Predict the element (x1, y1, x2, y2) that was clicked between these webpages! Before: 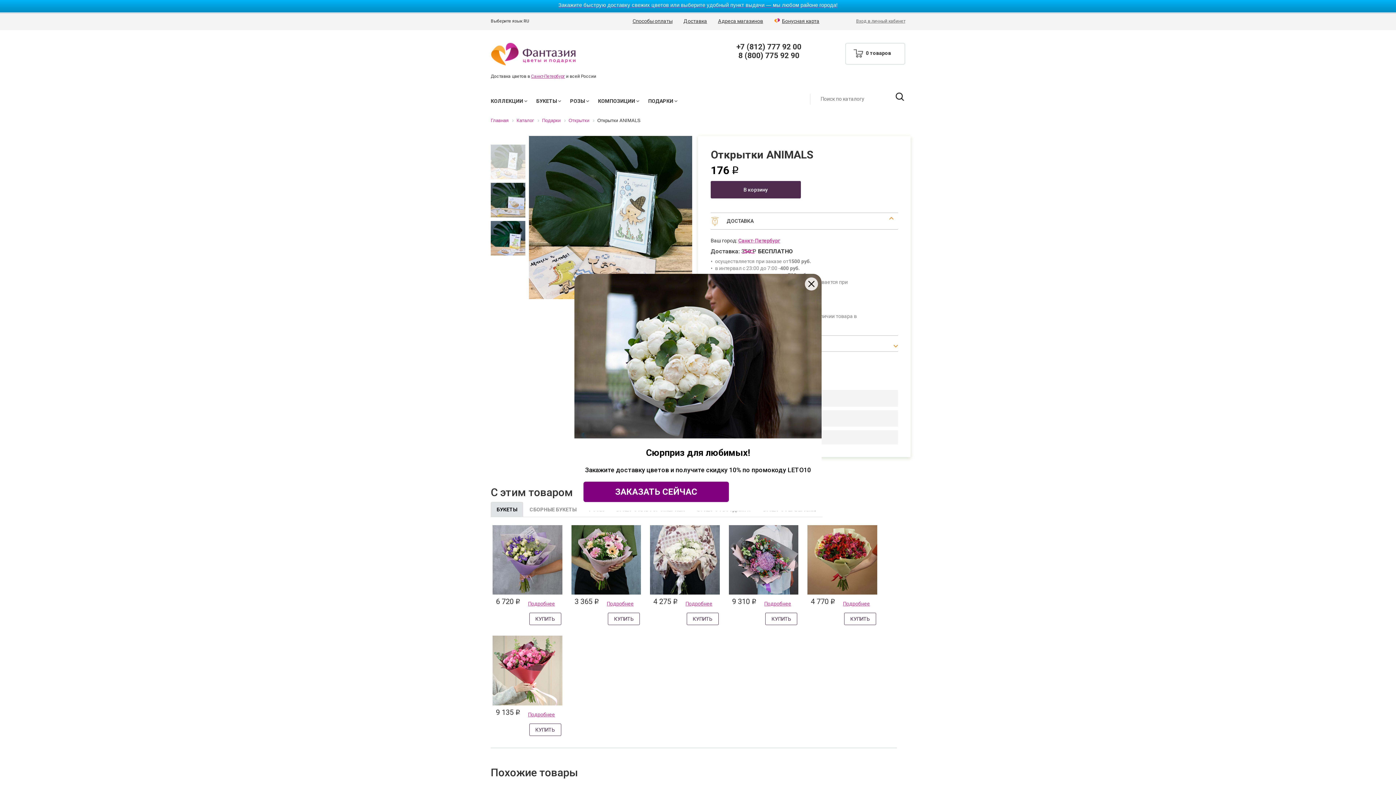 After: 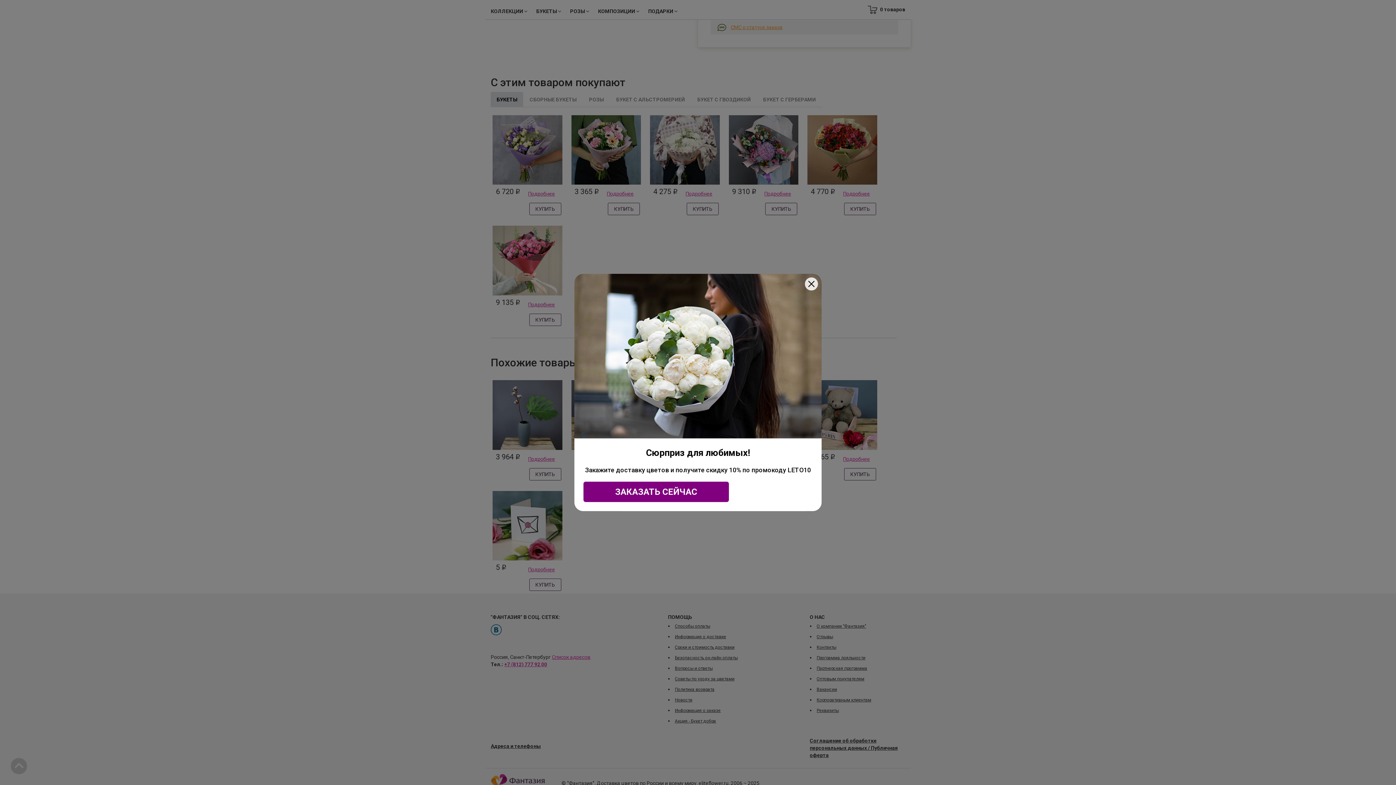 Action: bbox: (710, 410, 898, 426) label: Гарантия качества